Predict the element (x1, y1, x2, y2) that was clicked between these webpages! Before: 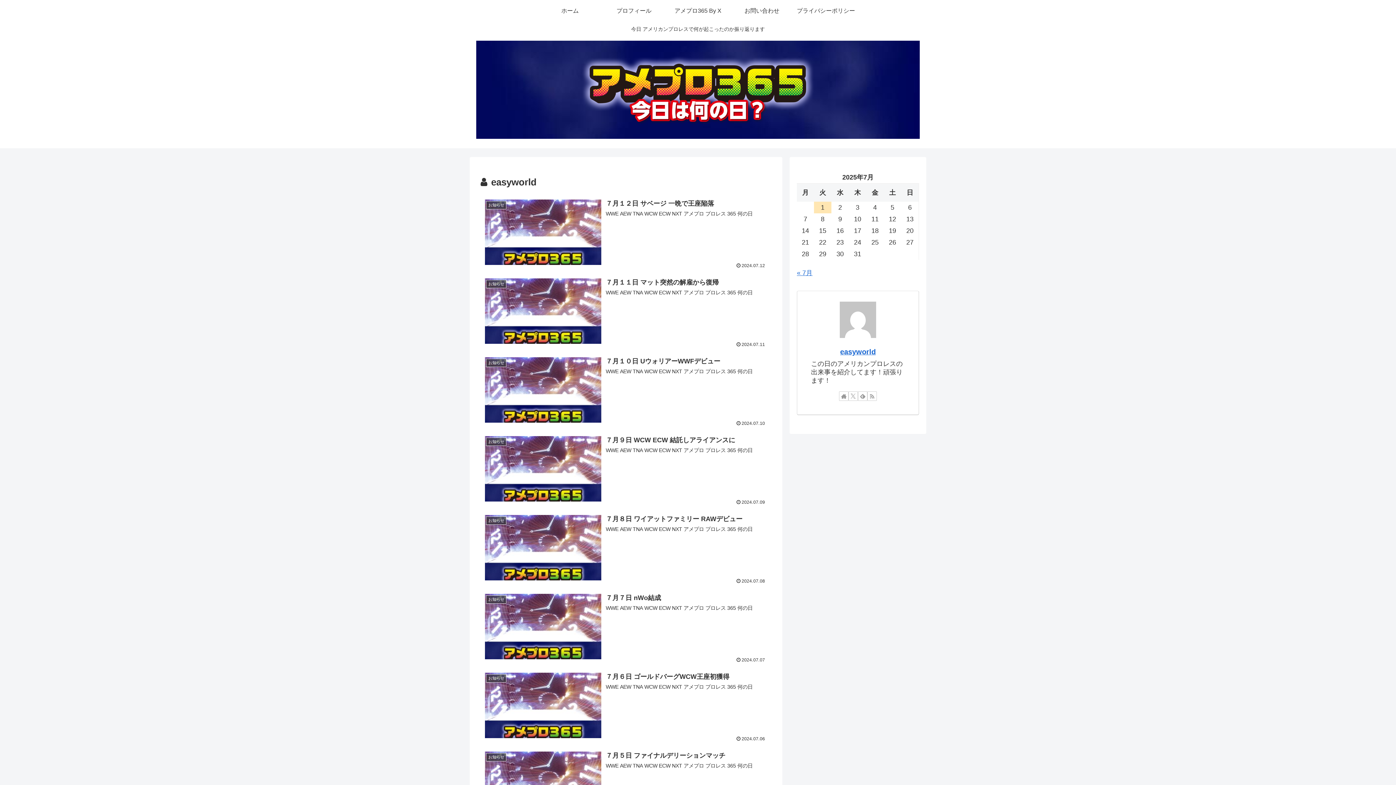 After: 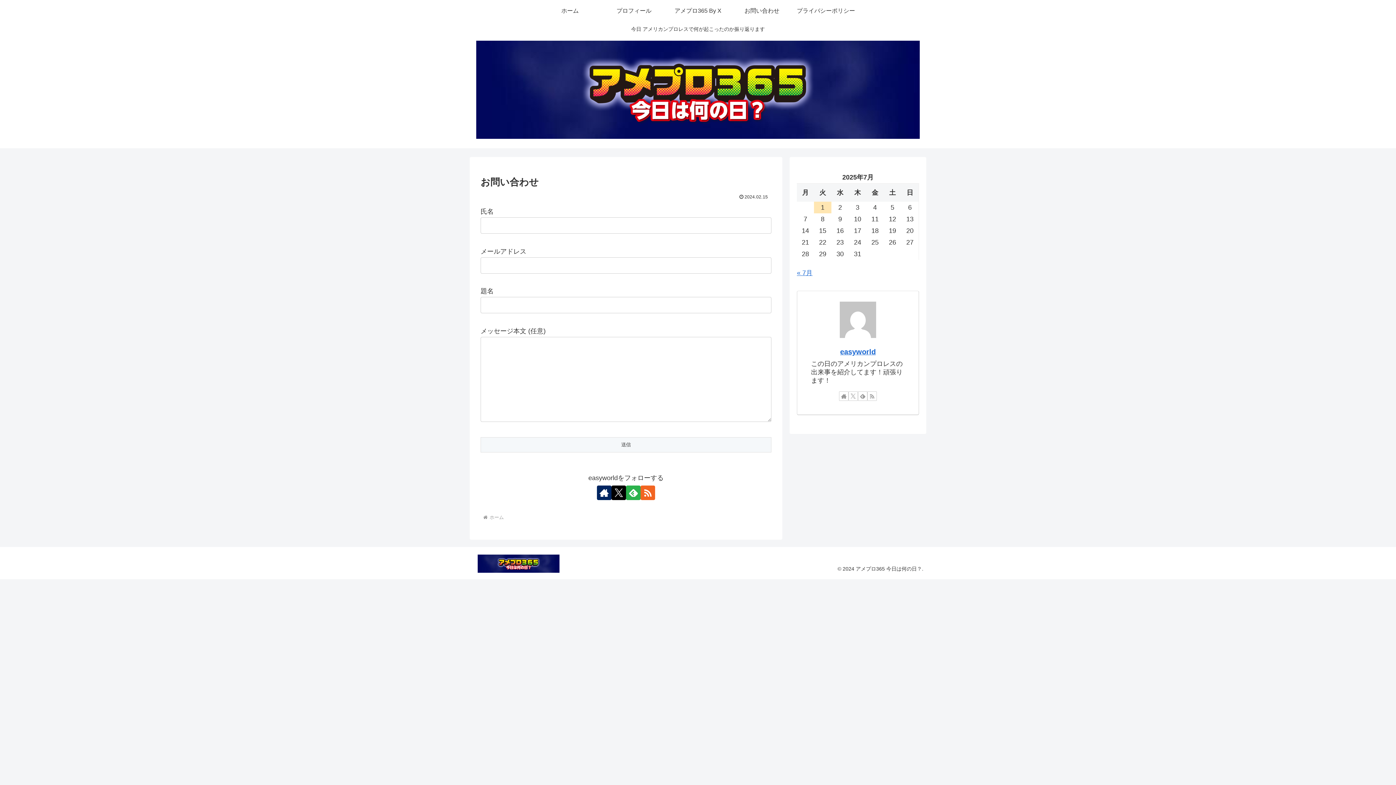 Action: bbox: (730, 0, 794, 21) label: お問い合わせ